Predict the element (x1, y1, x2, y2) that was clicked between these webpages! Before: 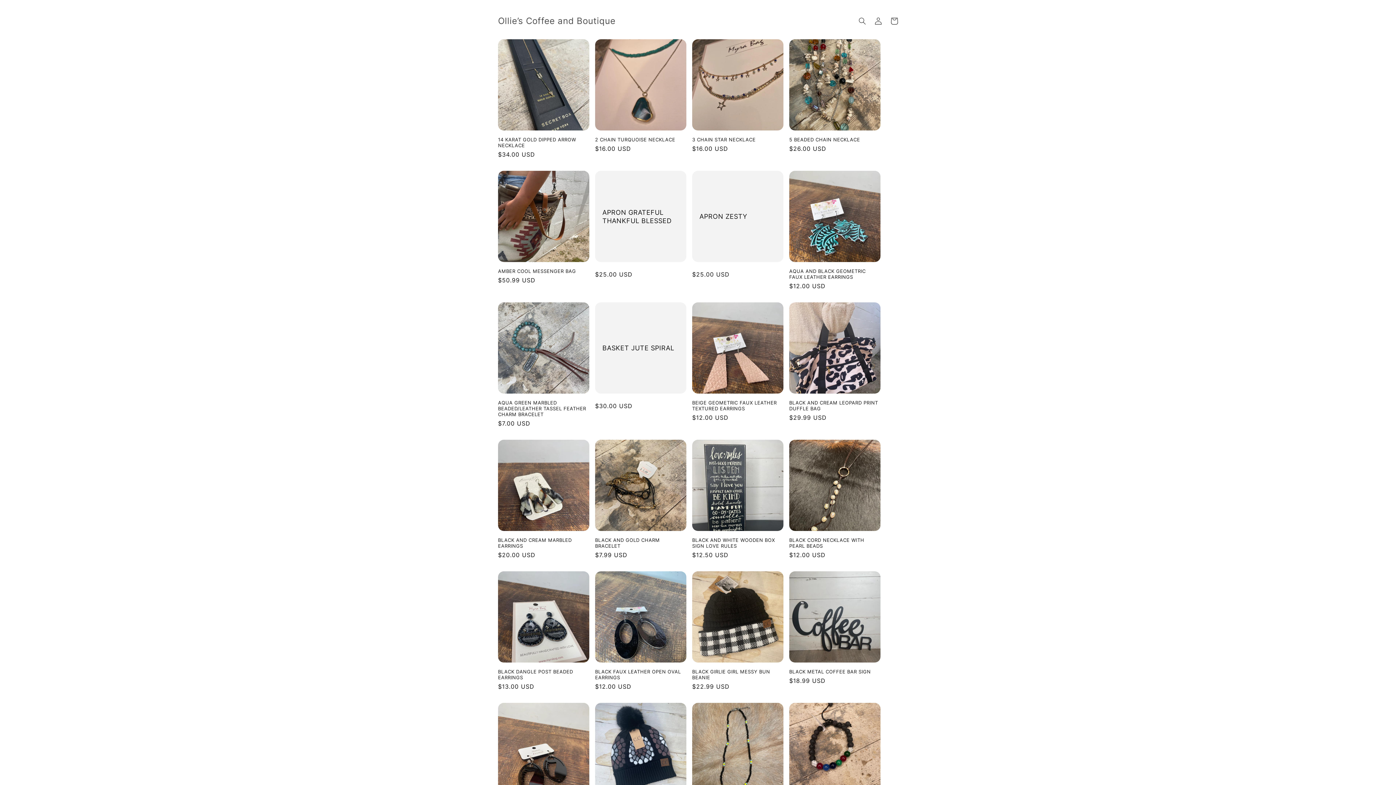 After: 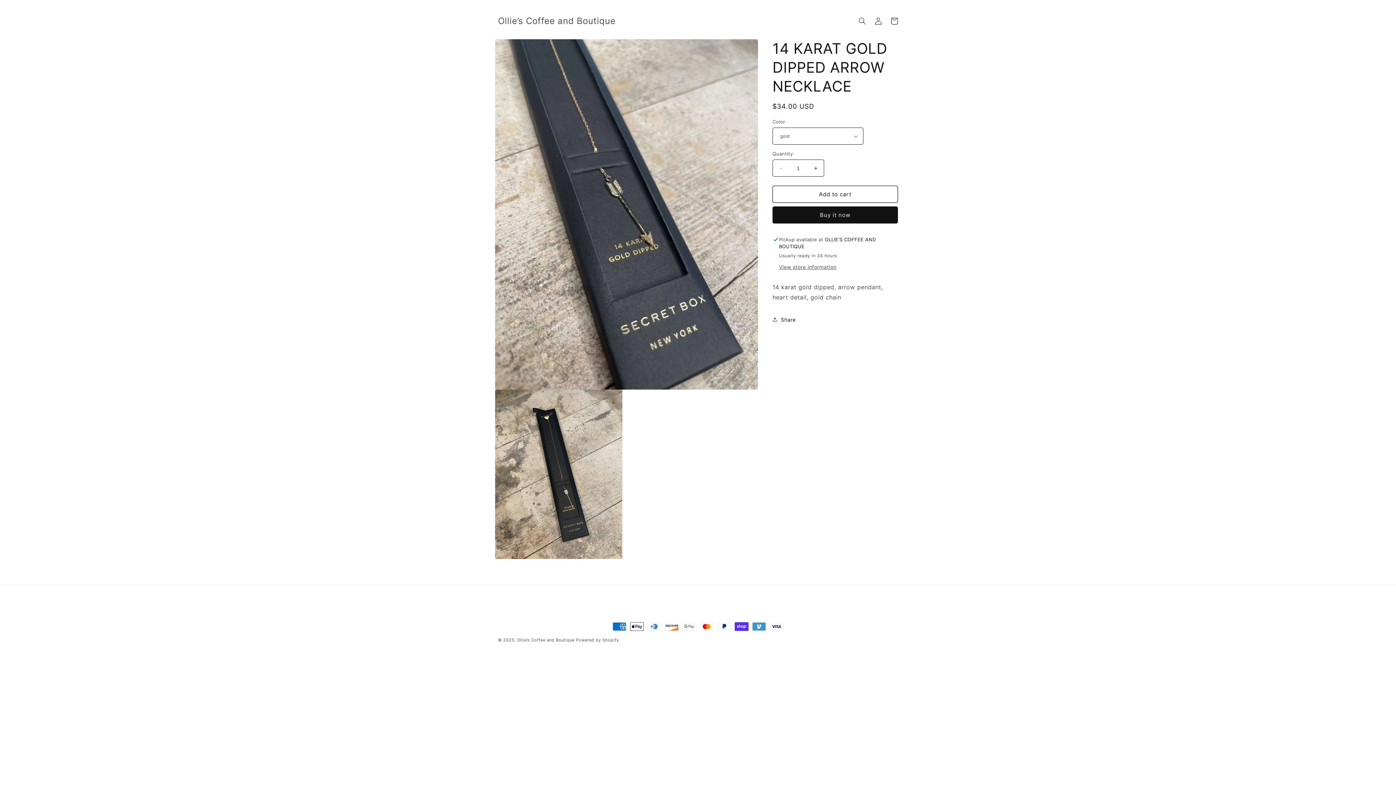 Action: bbox: (498, 136, 589, 148) label: 14 KARAT GOLD DIPPED ARROW NECKLACE